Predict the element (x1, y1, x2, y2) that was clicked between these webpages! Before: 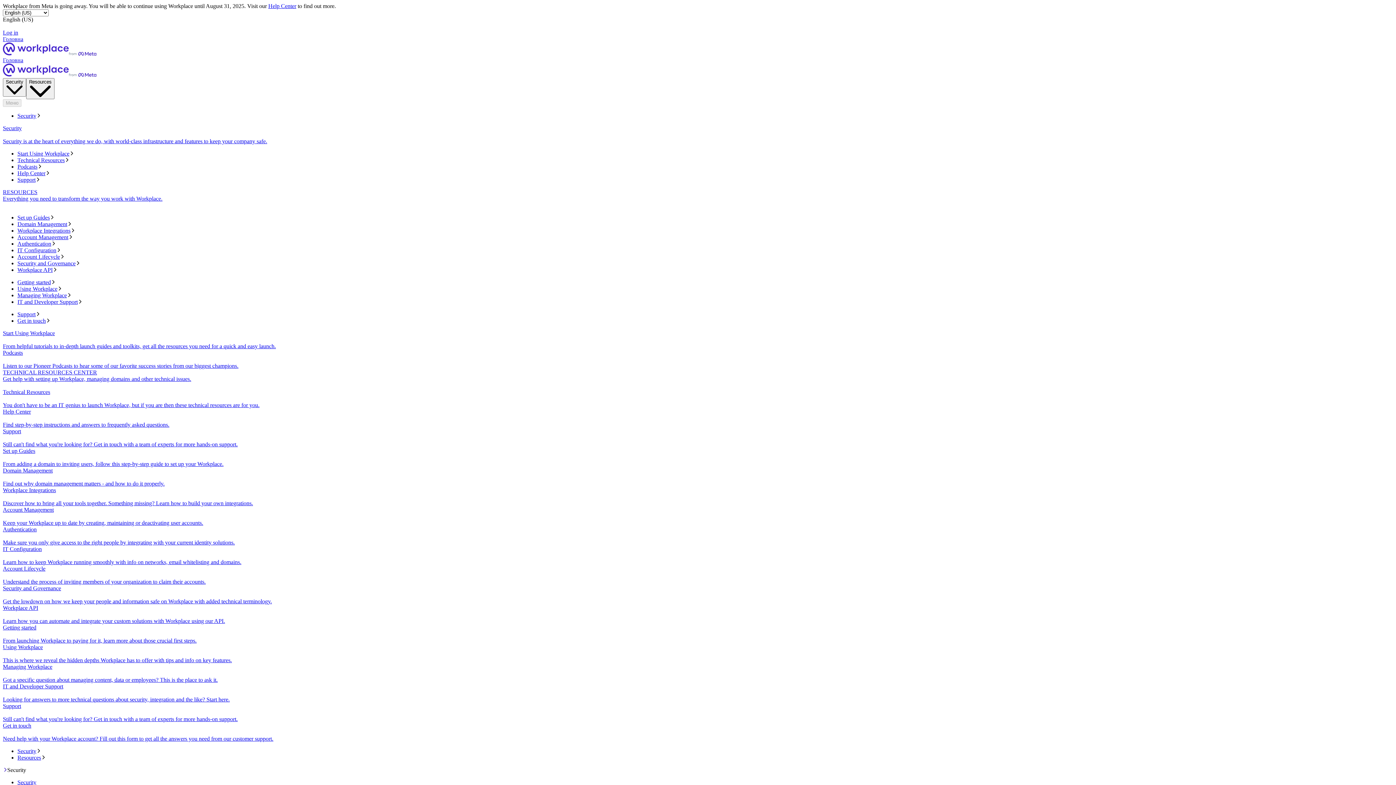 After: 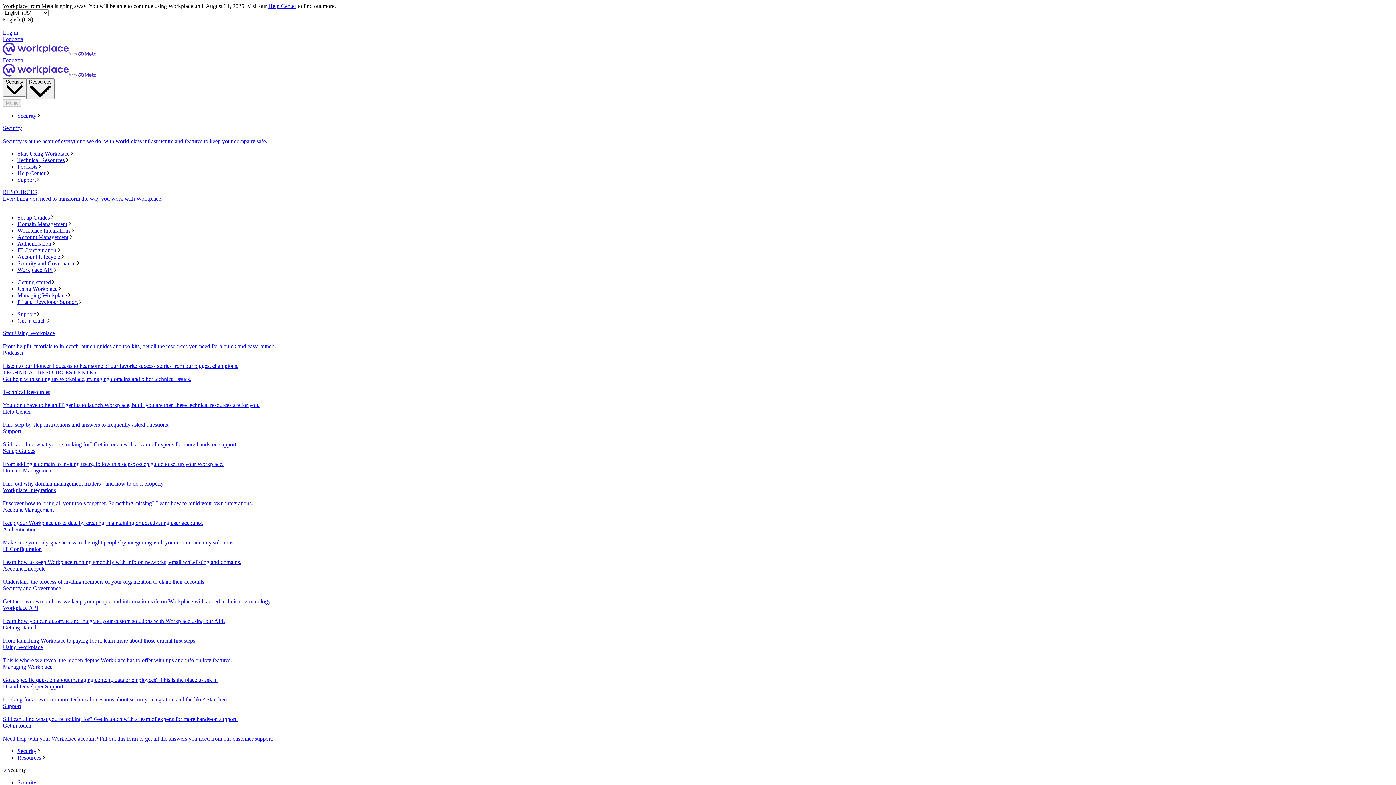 Action: label: Security bbox: (17, 779, 1393, 786)